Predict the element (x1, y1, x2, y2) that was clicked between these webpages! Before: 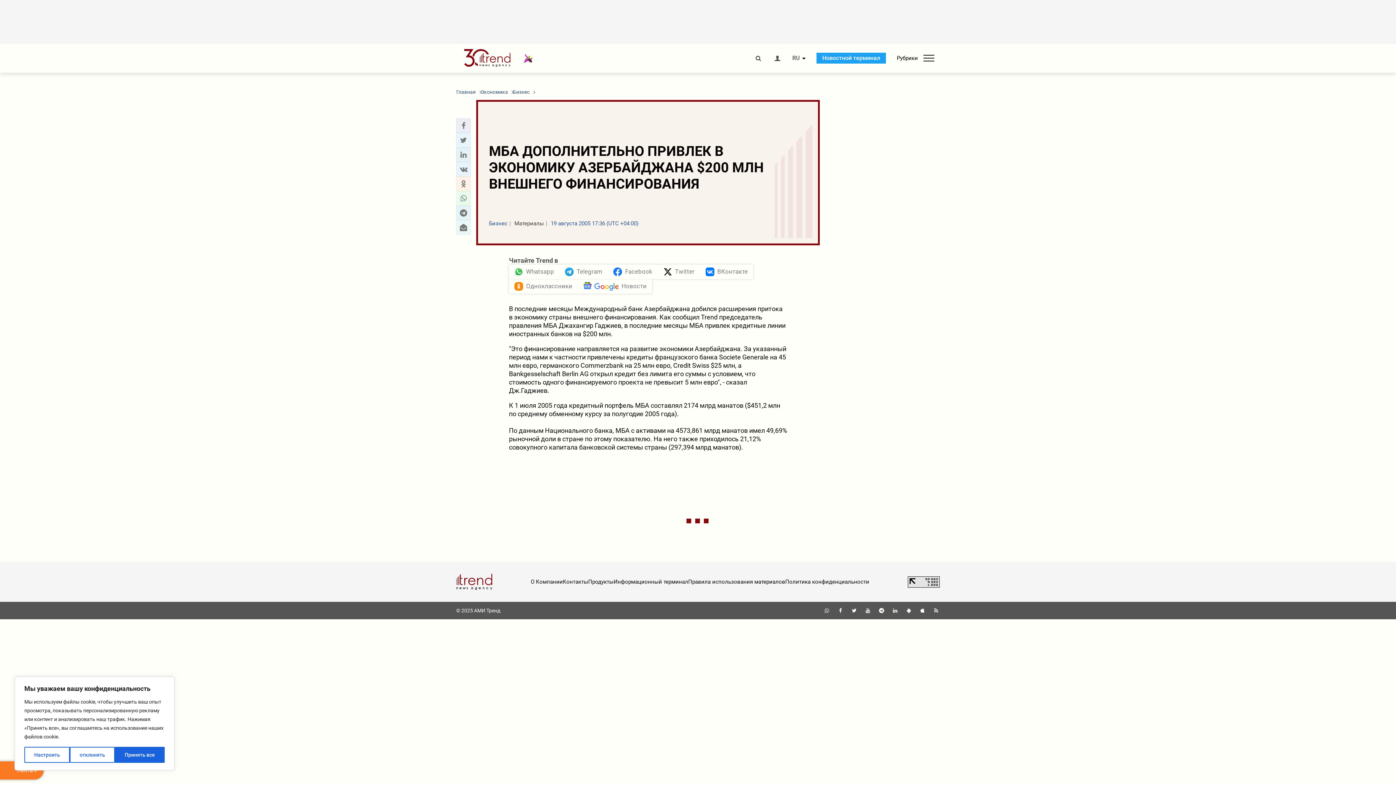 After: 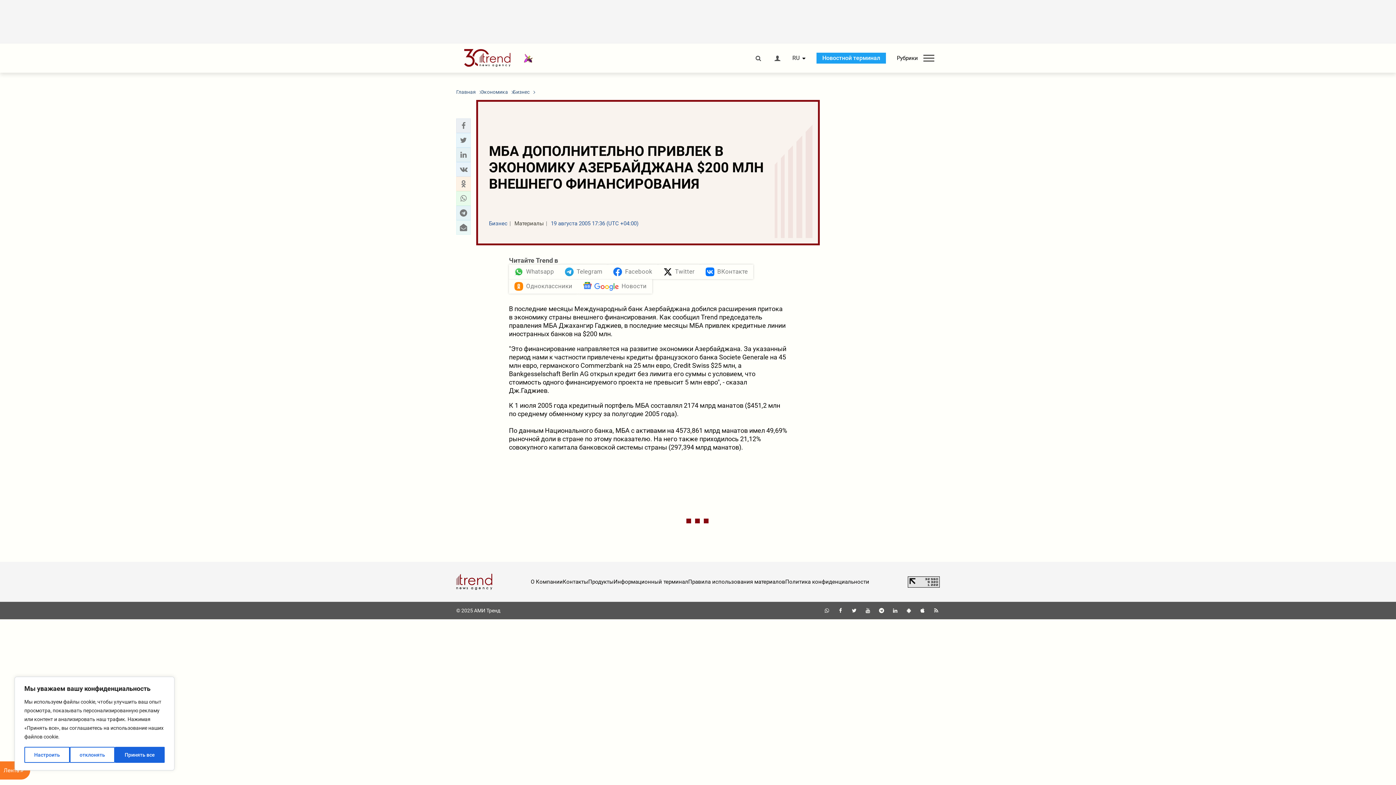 Action: label: Продукты bbox: (588, 578, 613, 585)